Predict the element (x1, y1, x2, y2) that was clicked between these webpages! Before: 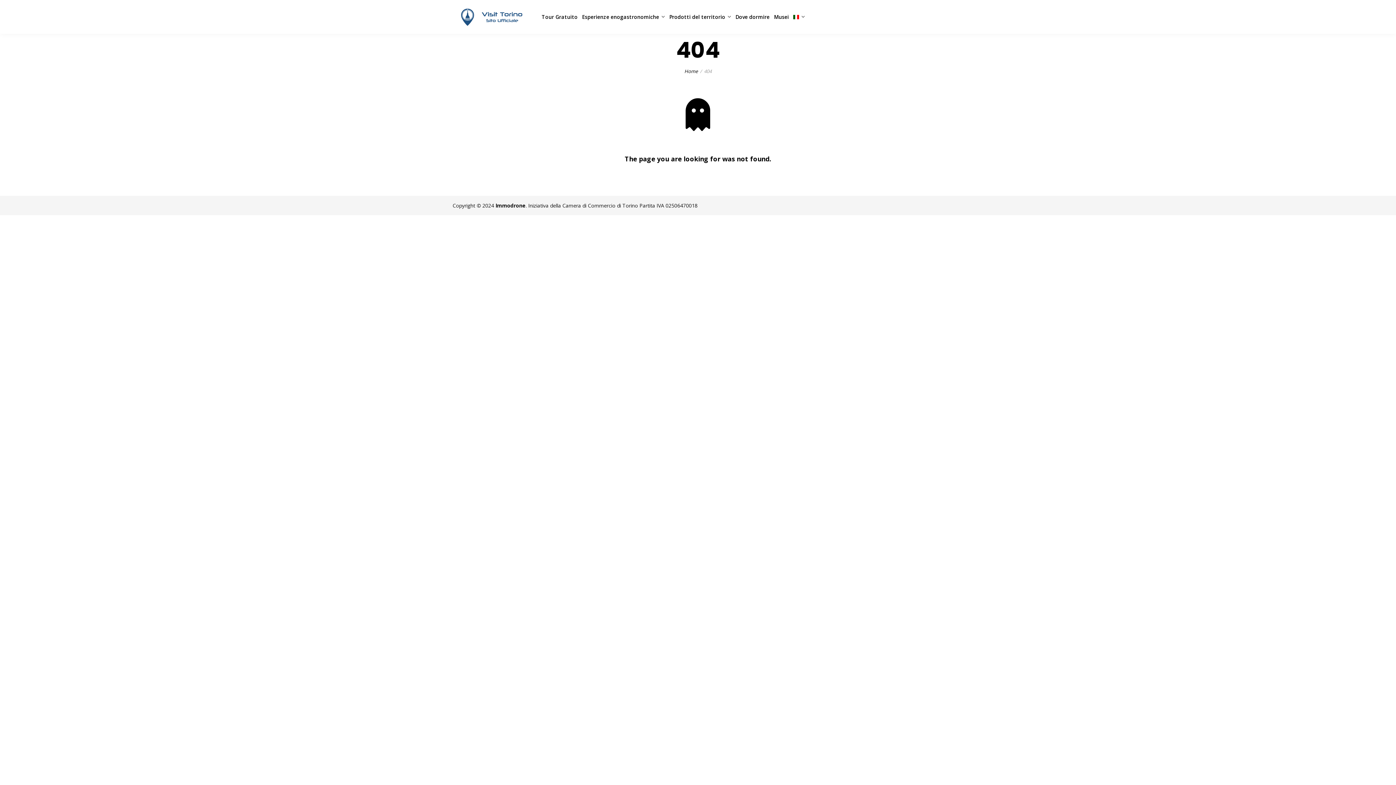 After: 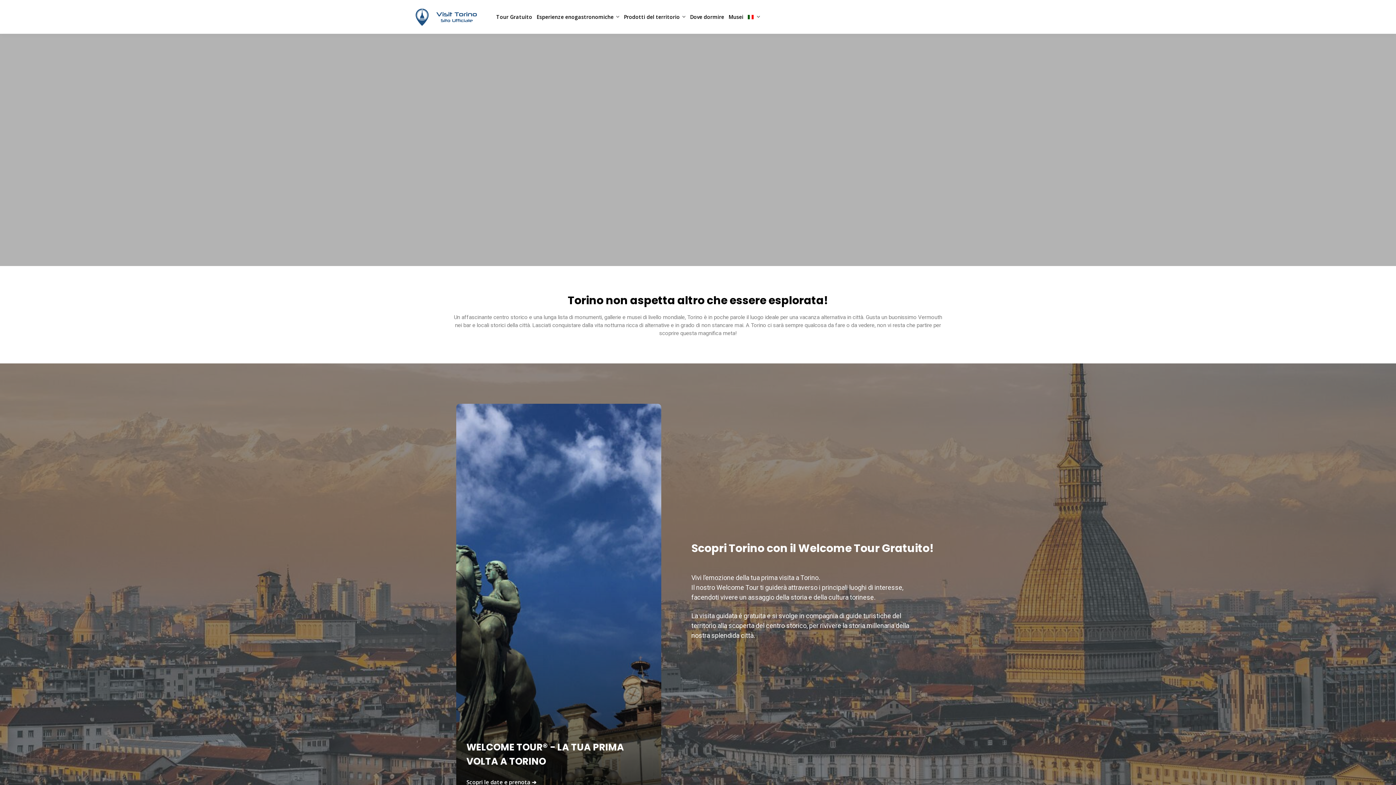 Action: bbox: (452, 0, 530, 33)